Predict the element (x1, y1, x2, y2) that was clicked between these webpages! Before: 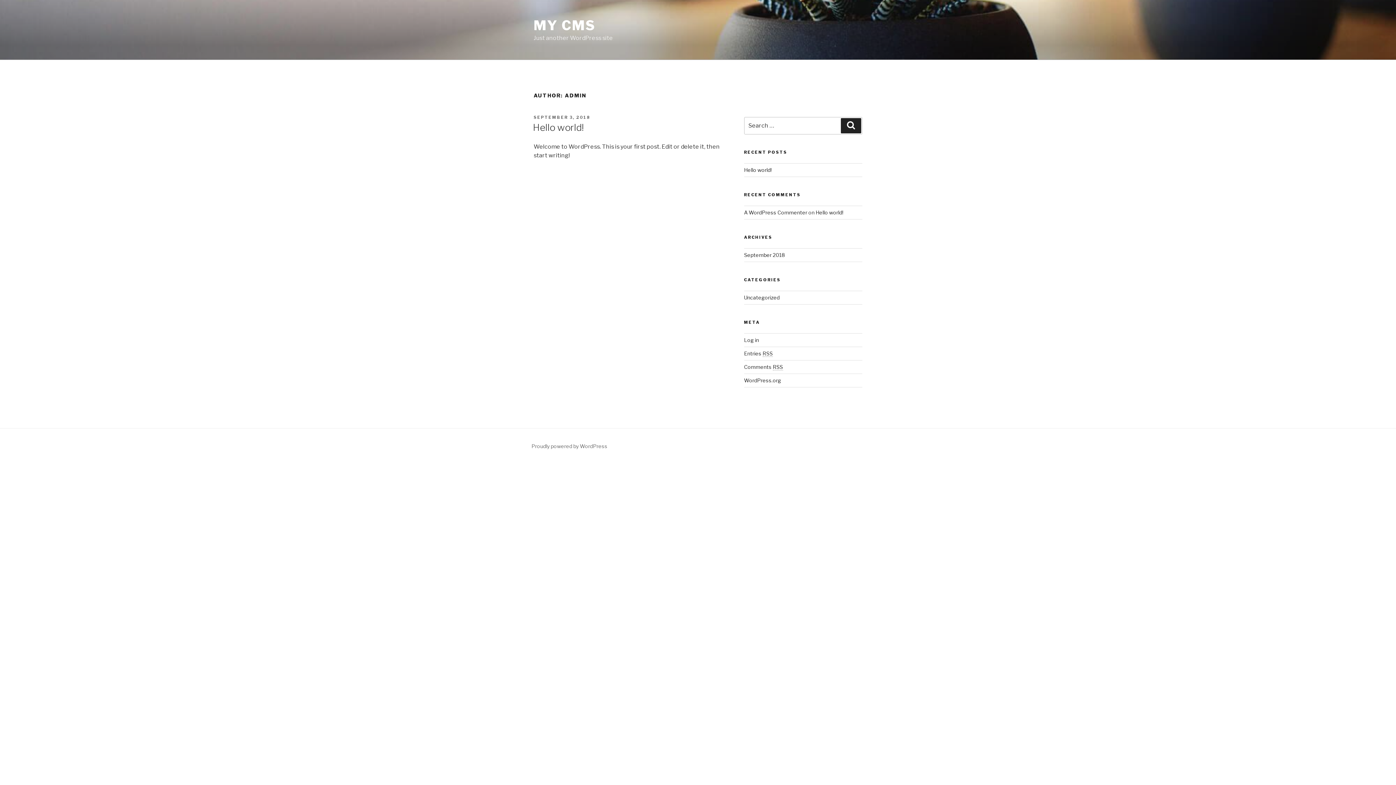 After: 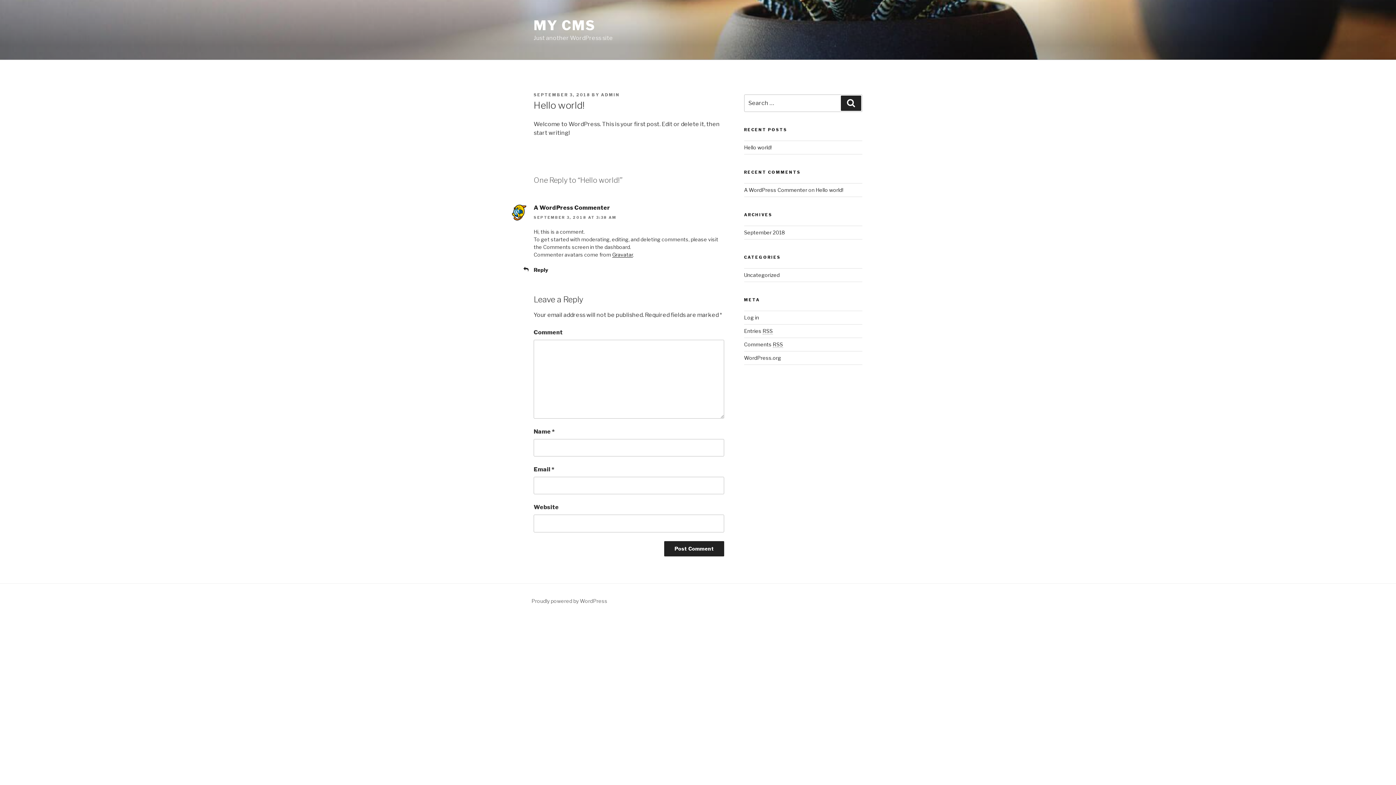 Action: bbox: (815, 209, 843, 215) label: Hello world!